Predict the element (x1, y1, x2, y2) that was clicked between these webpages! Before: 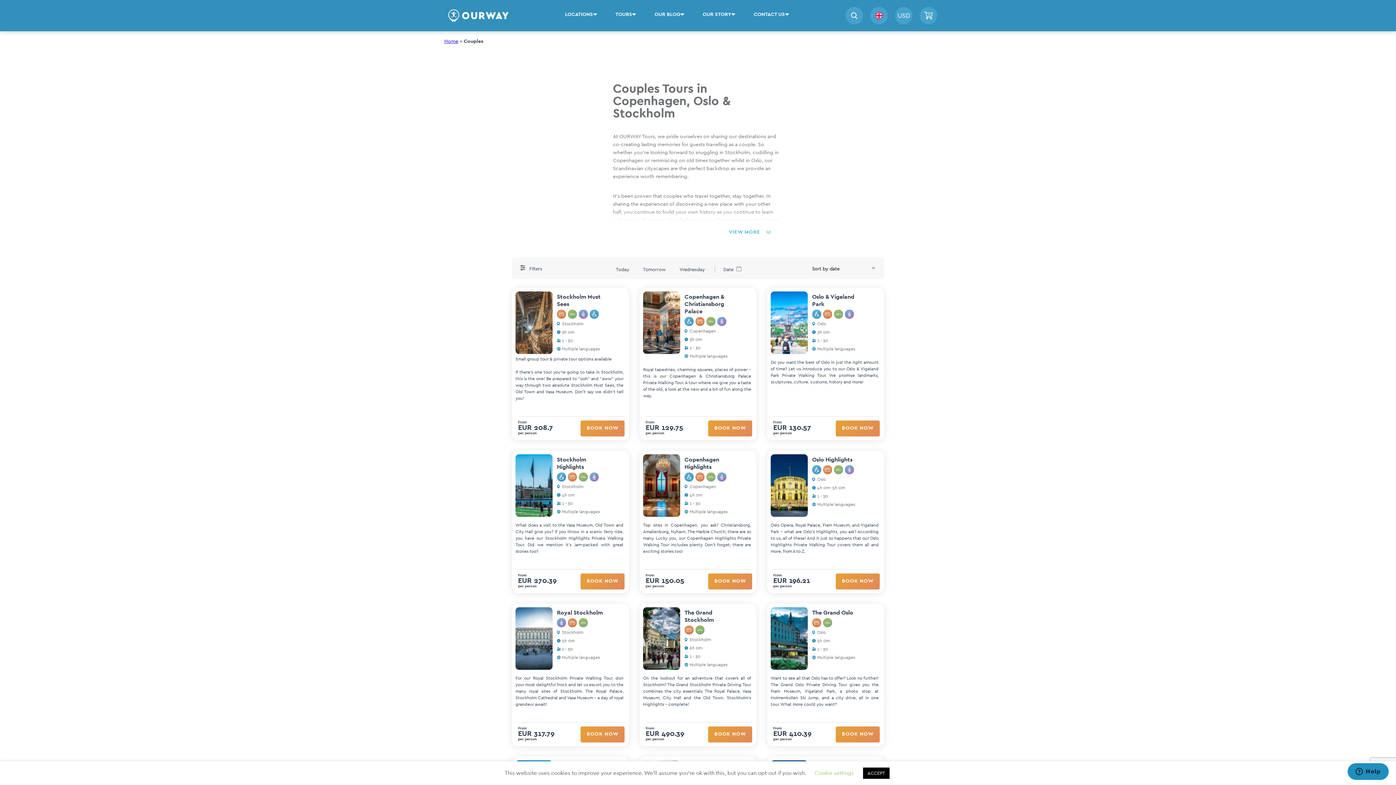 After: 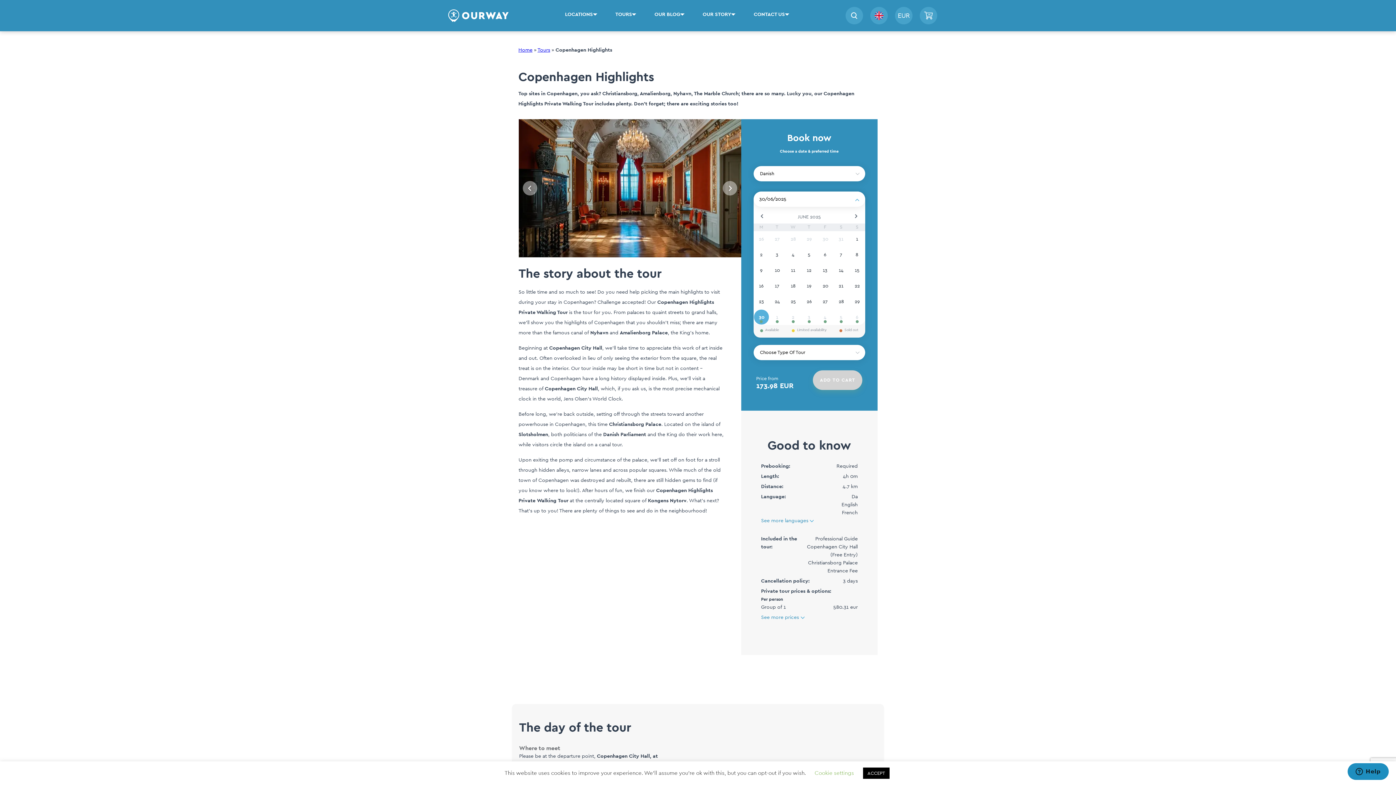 Action: bbox: (708, 573, 752, 589) label: BOOK NOW